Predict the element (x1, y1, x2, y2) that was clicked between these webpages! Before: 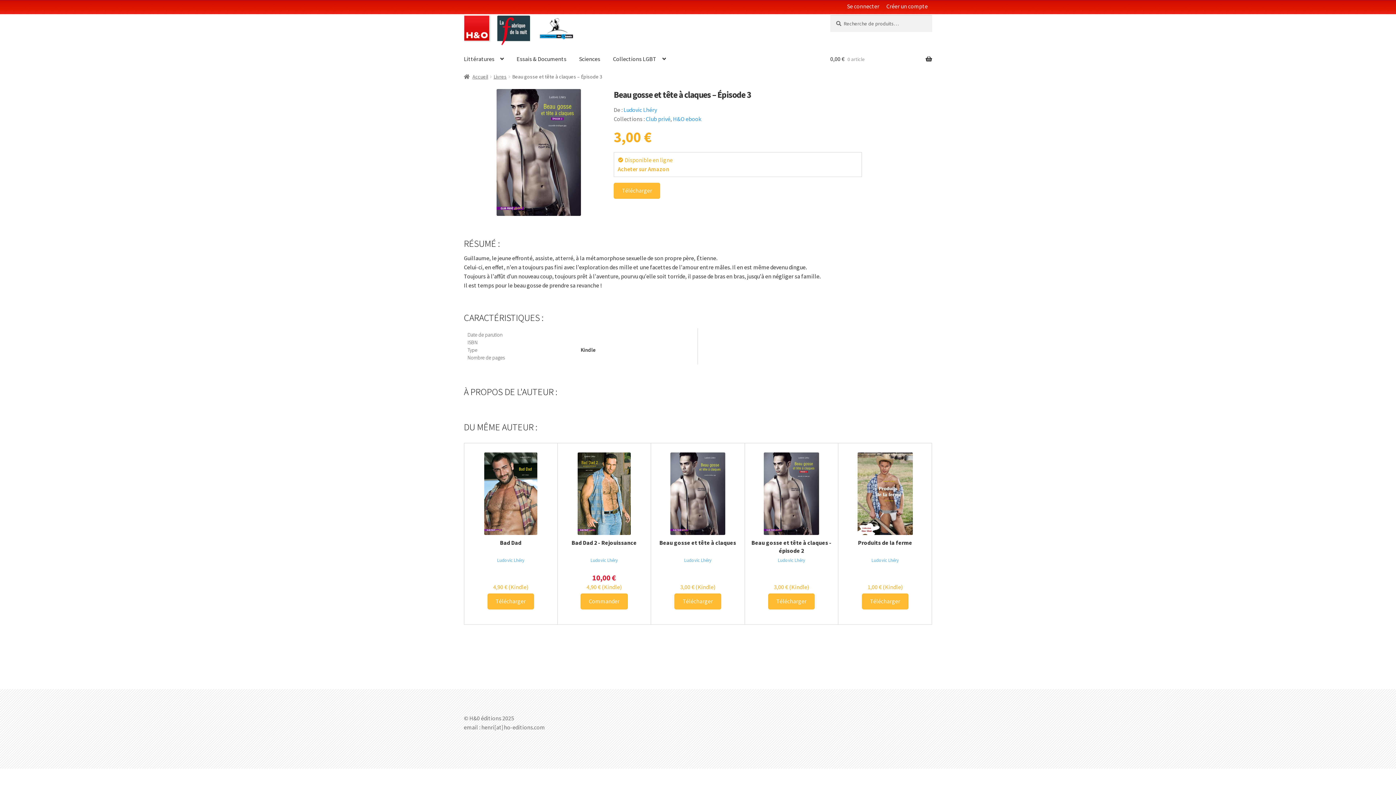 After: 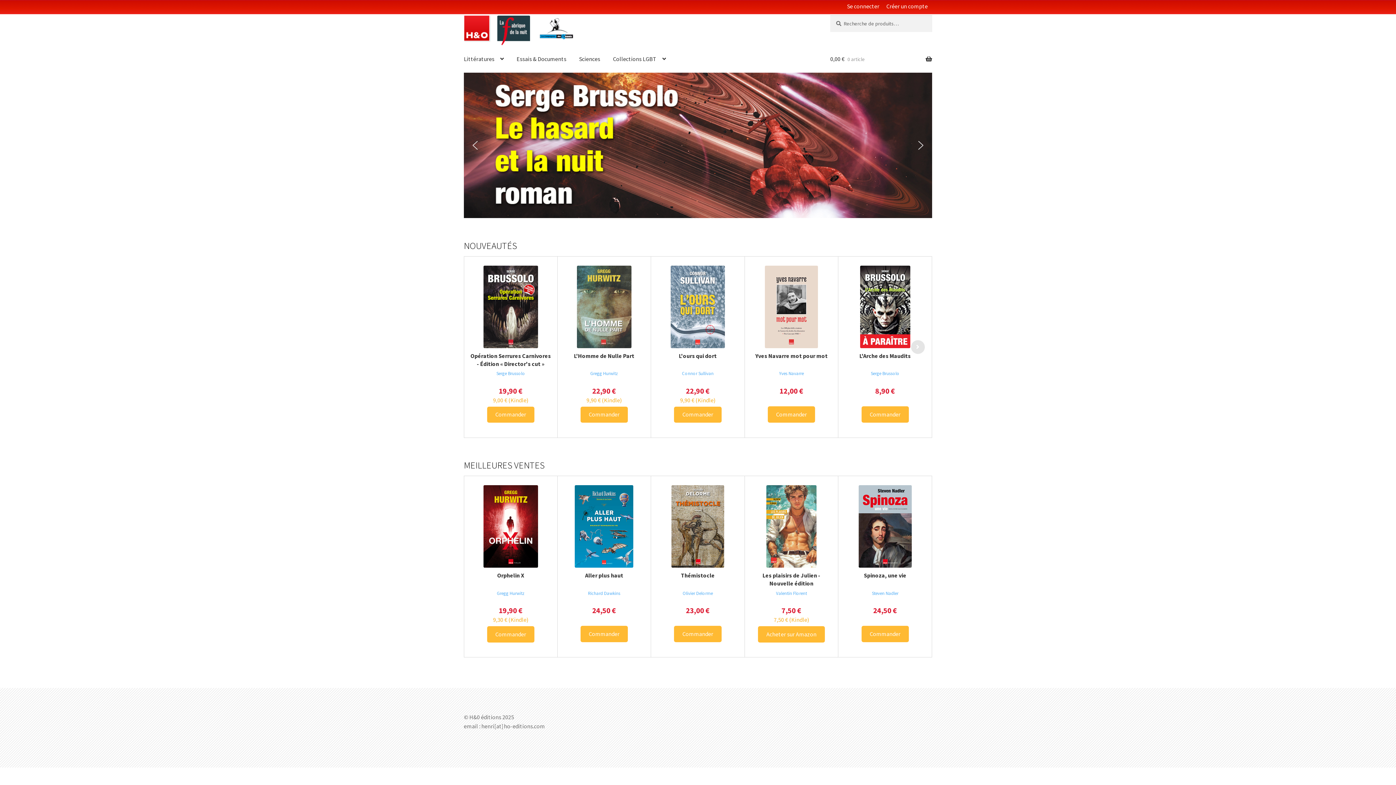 Action: label: Accueil bbox: (464, 73, 488, 80)